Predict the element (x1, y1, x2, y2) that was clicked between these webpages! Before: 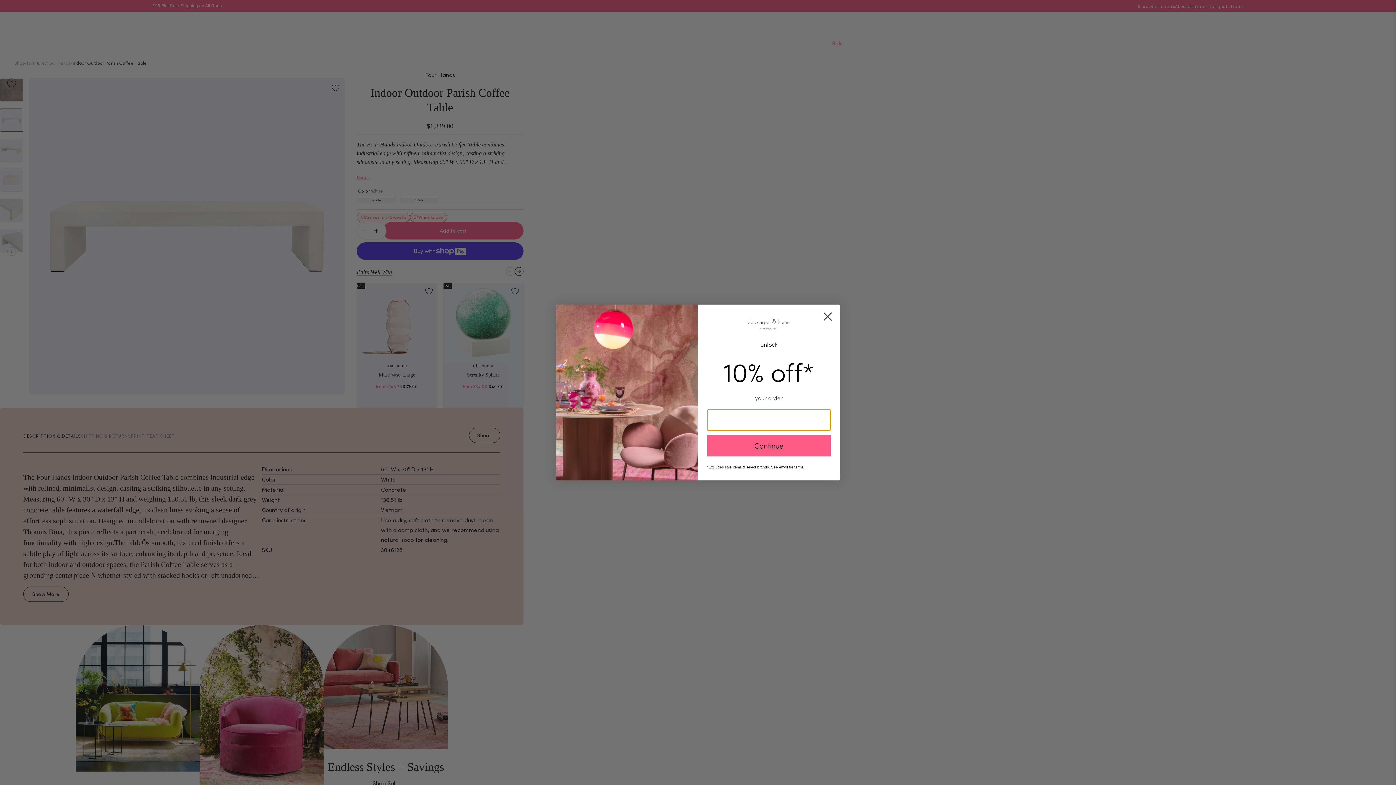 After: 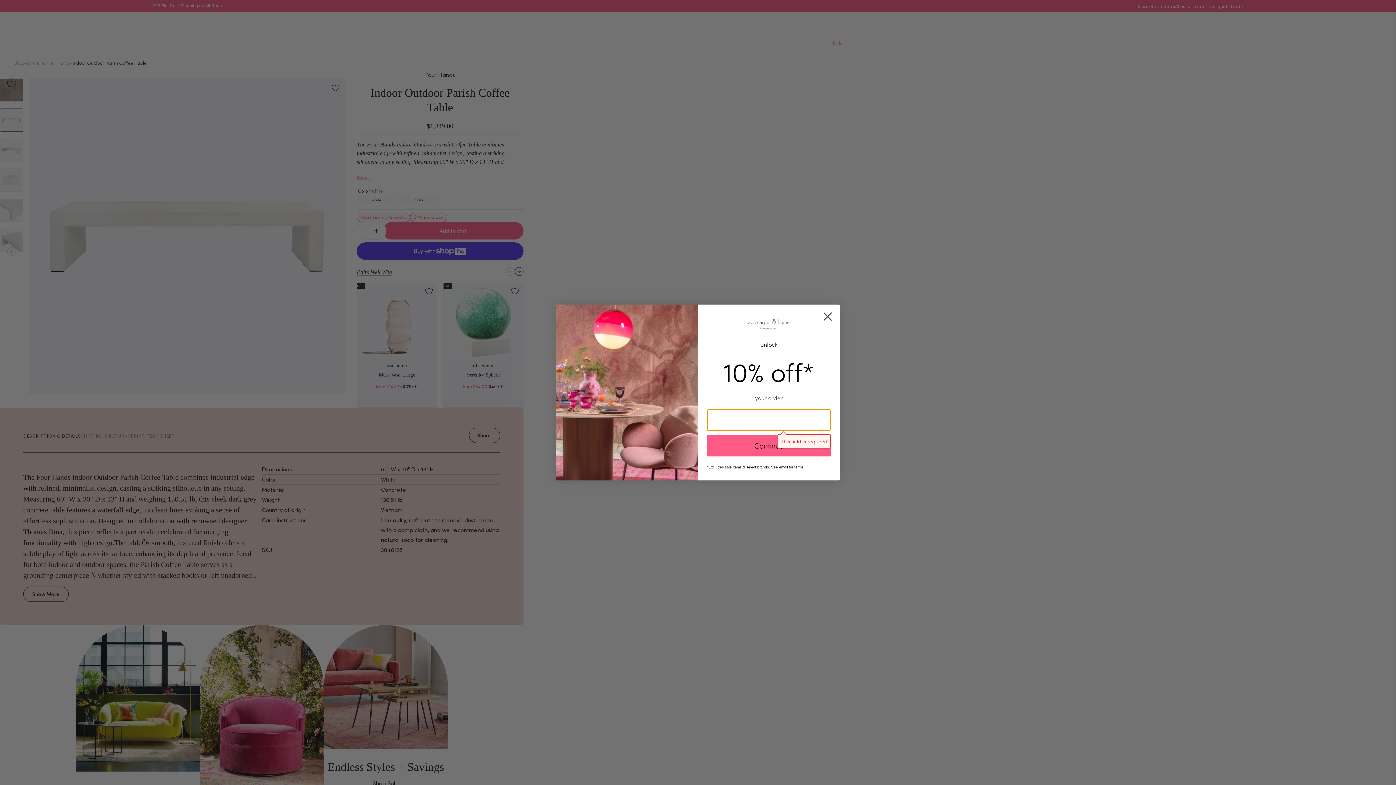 Action: bbox: (707, 434, 830, 456) label: Continue